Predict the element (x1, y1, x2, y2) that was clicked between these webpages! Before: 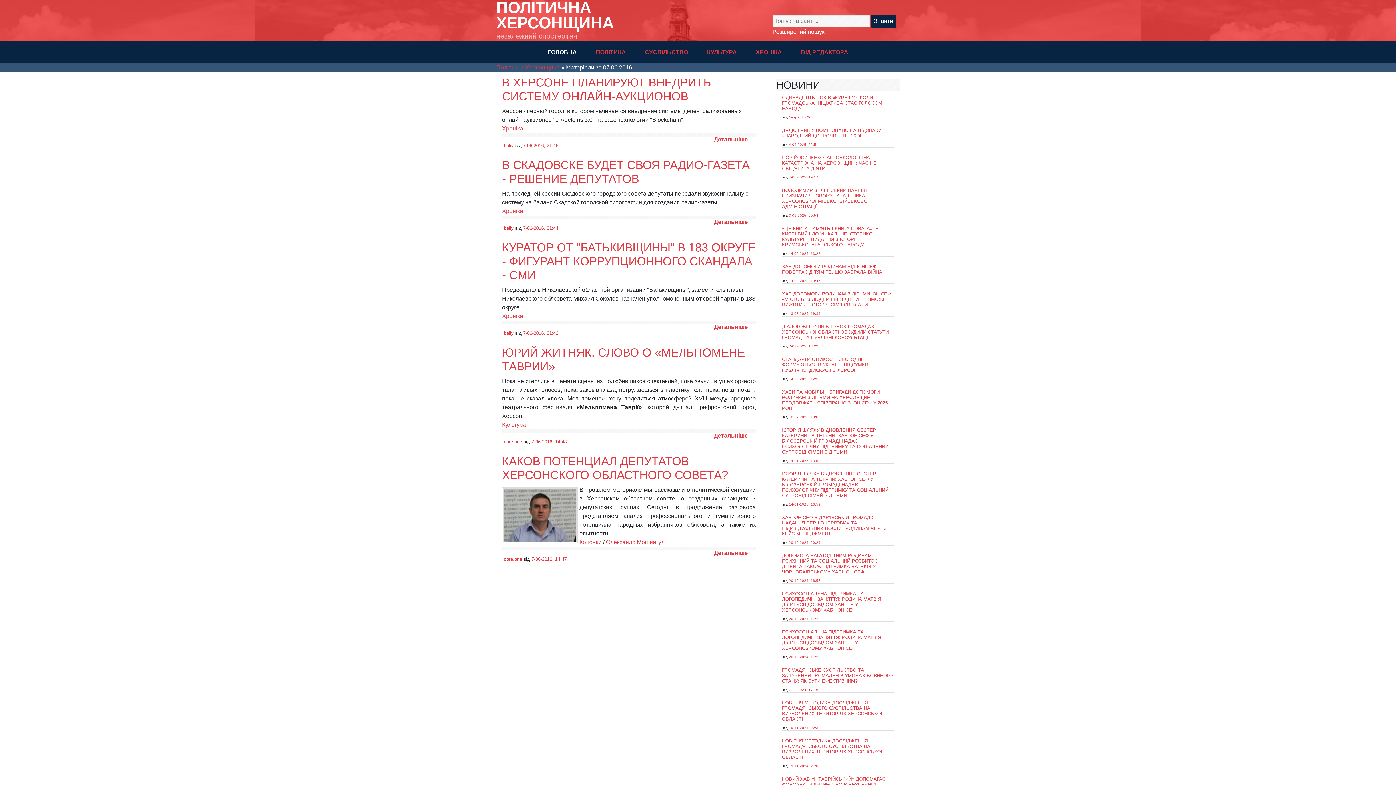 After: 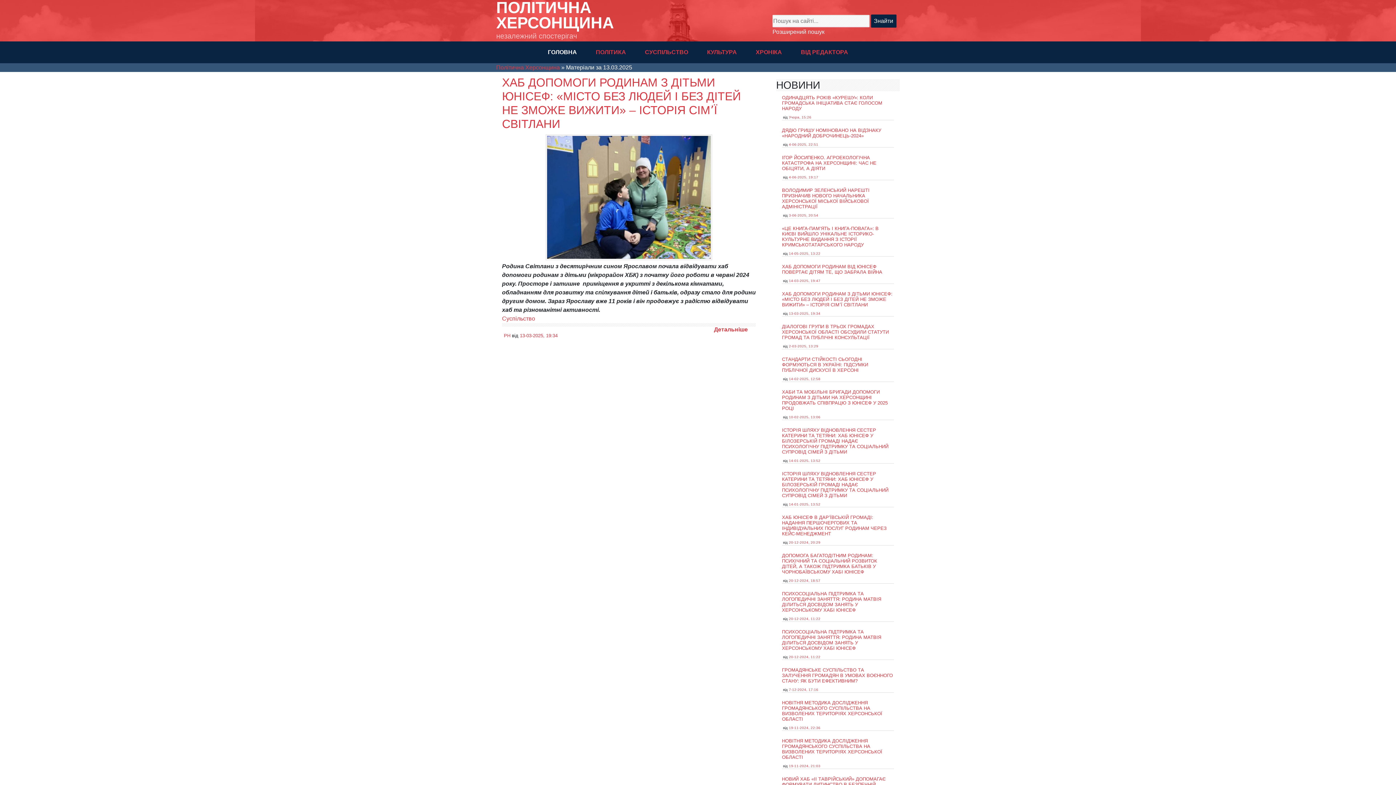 Action: label: 13-03-2025, 19:34 bbox: (789, 311, 820, 315)